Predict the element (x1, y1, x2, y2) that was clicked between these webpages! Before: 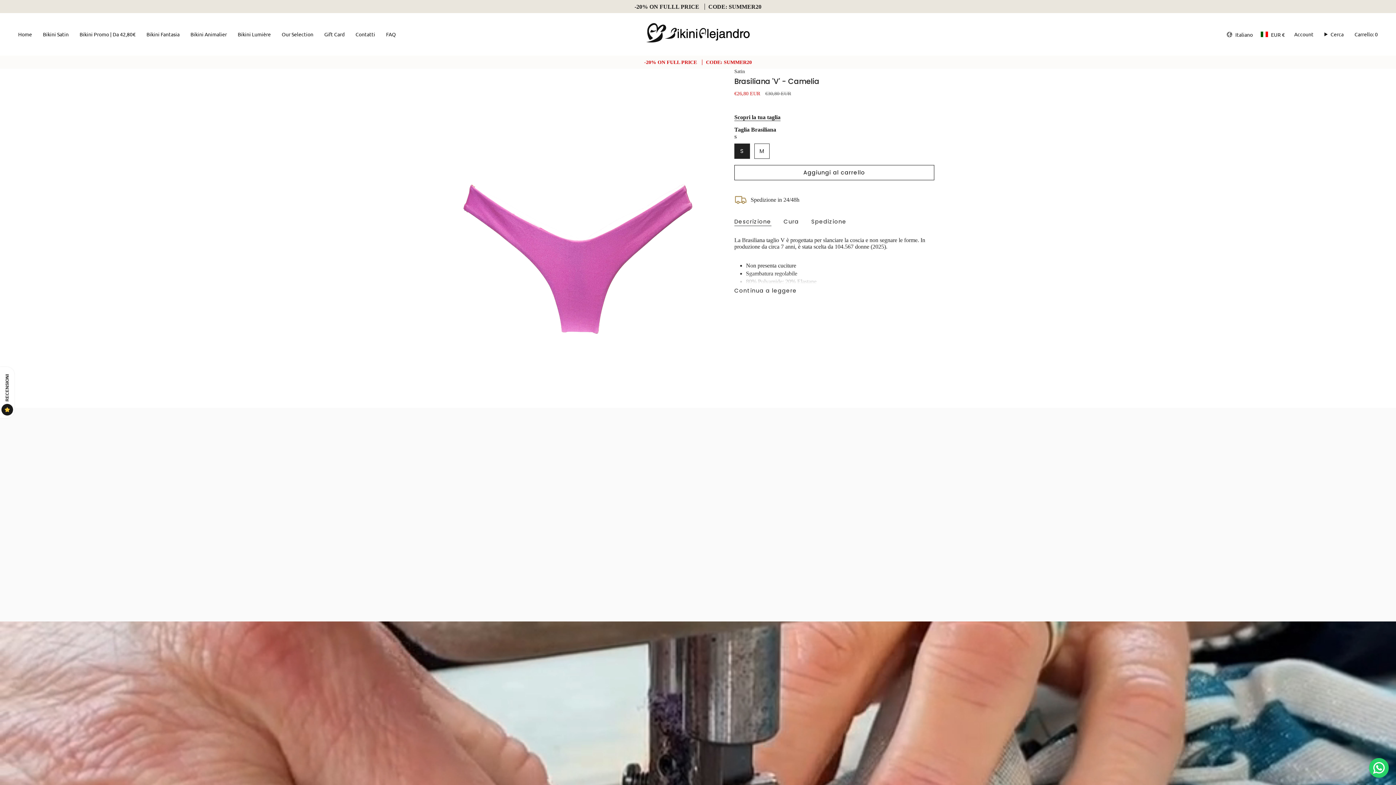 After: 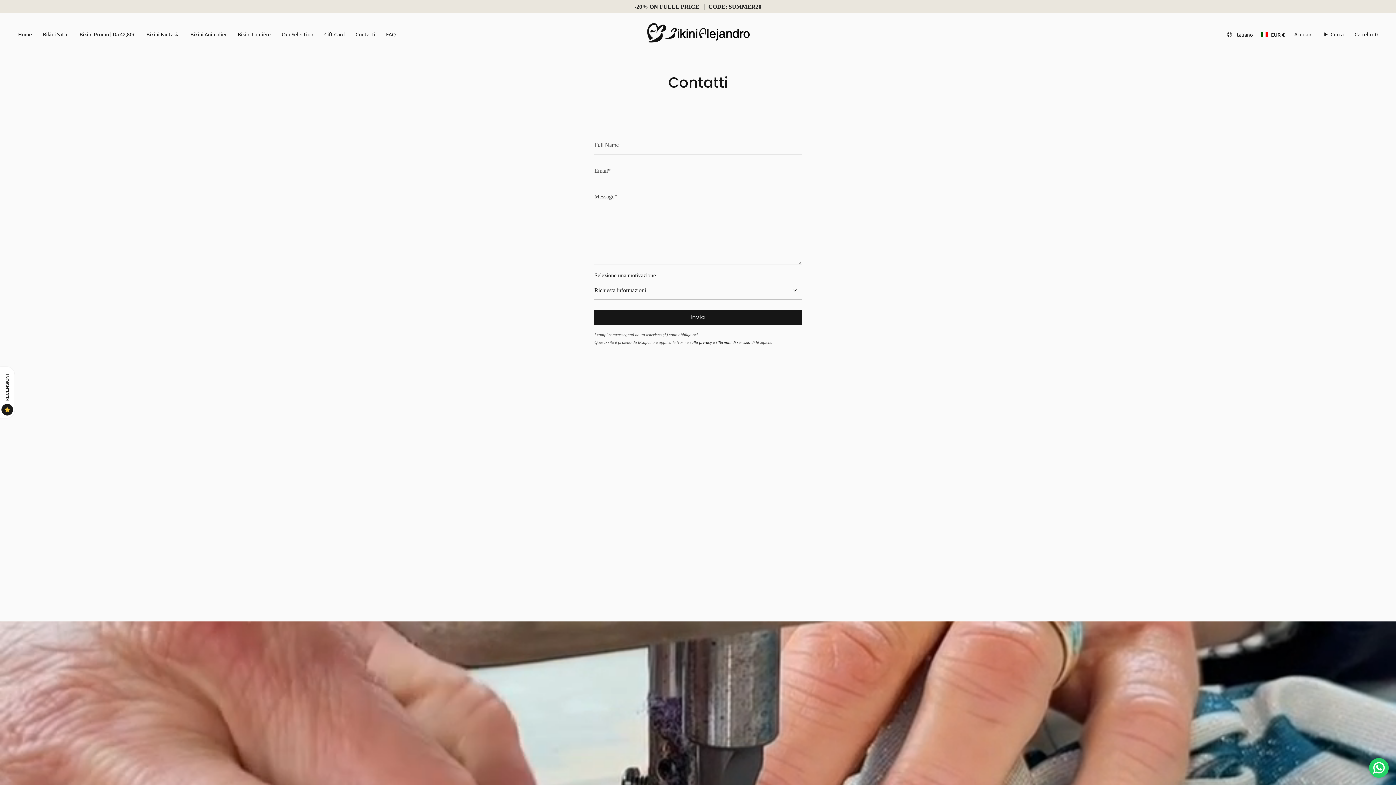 Action: bbox: (350, 18, 380, 50) label: Contatti